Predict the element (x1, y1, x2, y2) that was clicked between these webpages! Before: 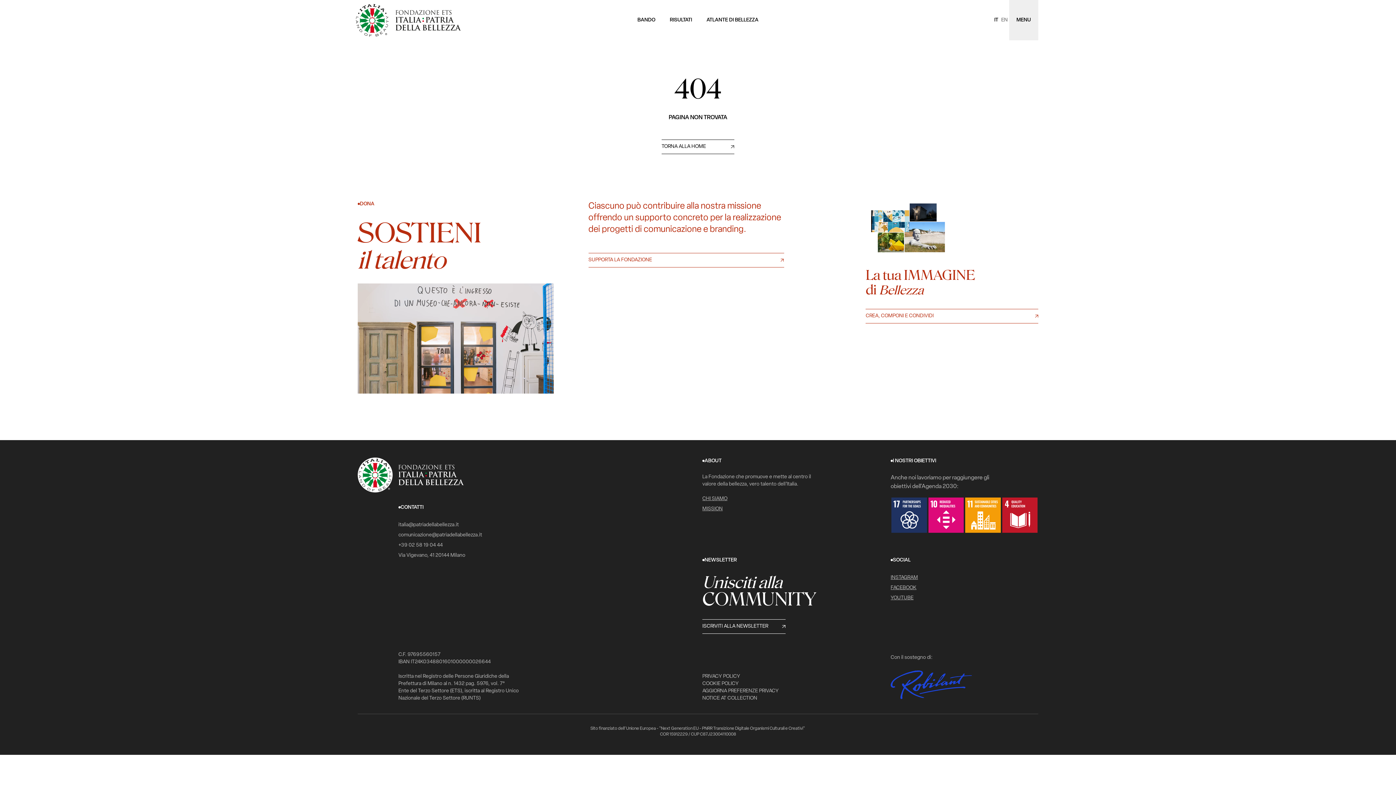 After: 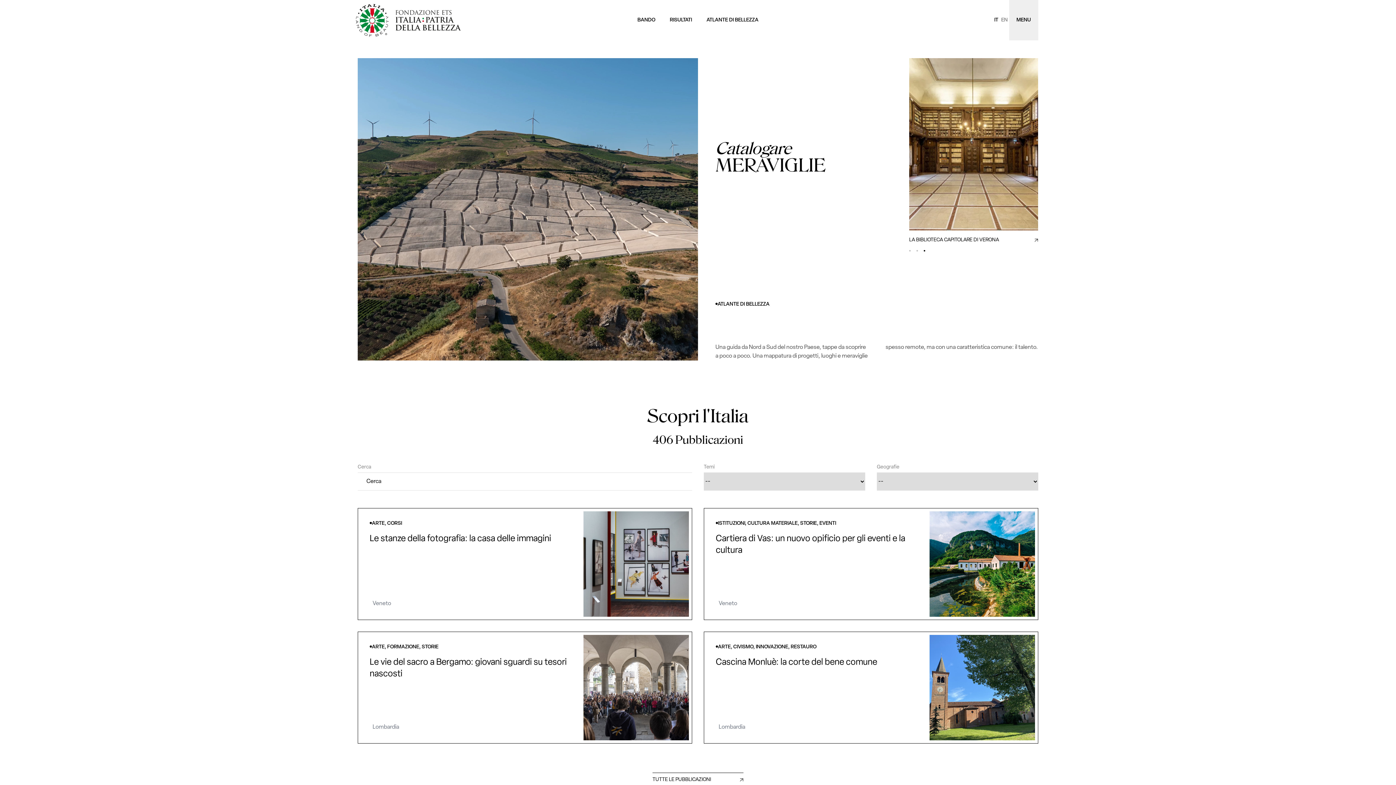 Action: label: ATLANTE DI BELLEZZA bbox: (699, 0, 766, 40)